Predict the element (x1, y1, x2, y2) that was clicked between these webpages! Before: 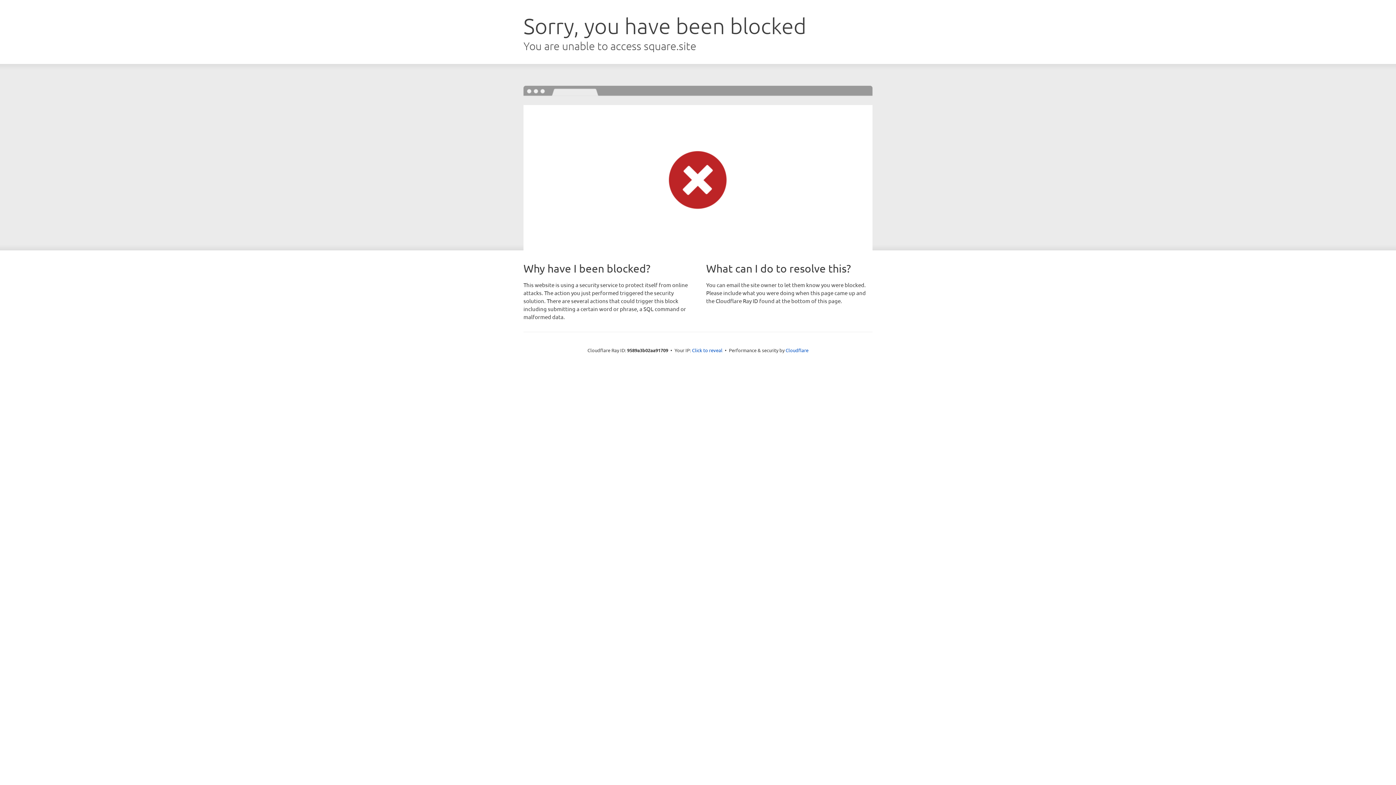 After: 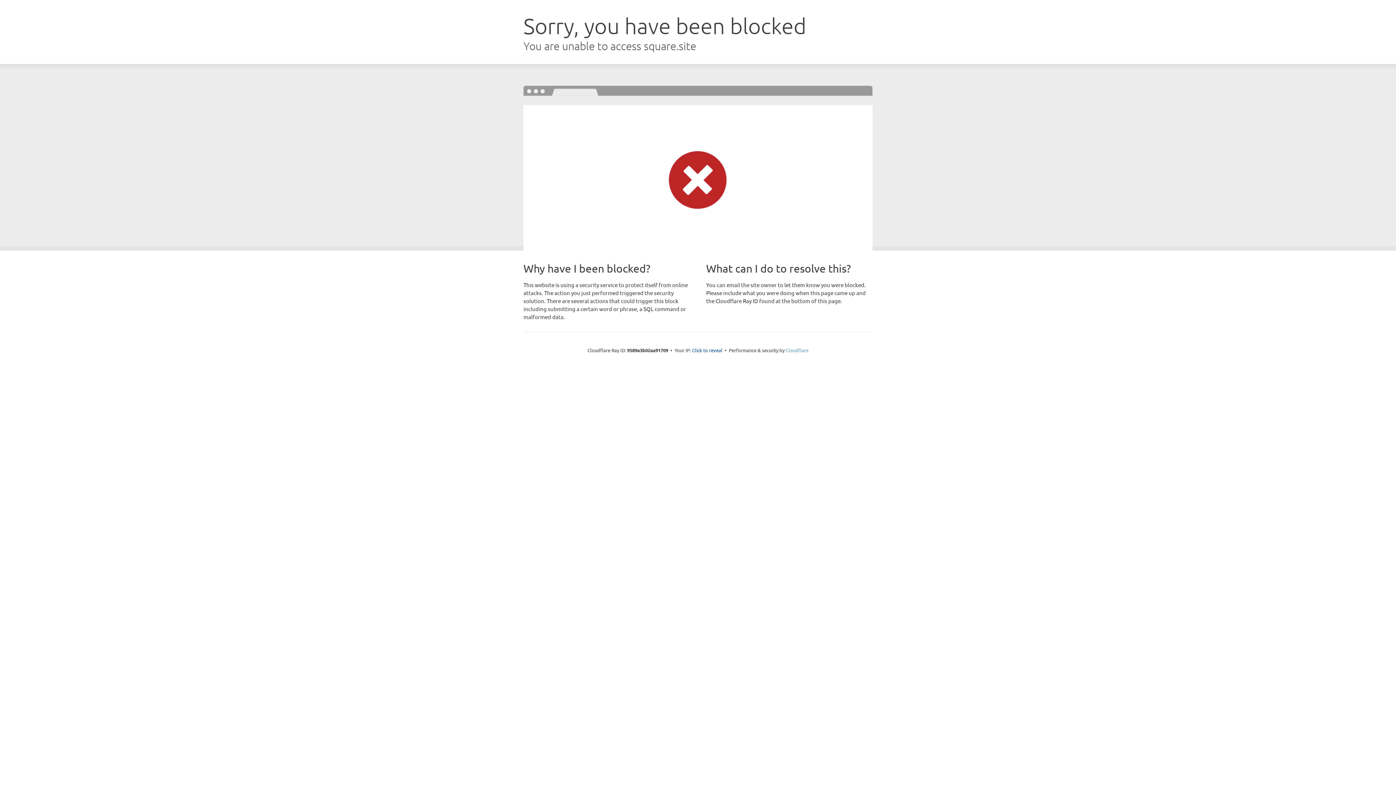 Action: bbox: (785, 347, 808, 353) label: Cloudflare